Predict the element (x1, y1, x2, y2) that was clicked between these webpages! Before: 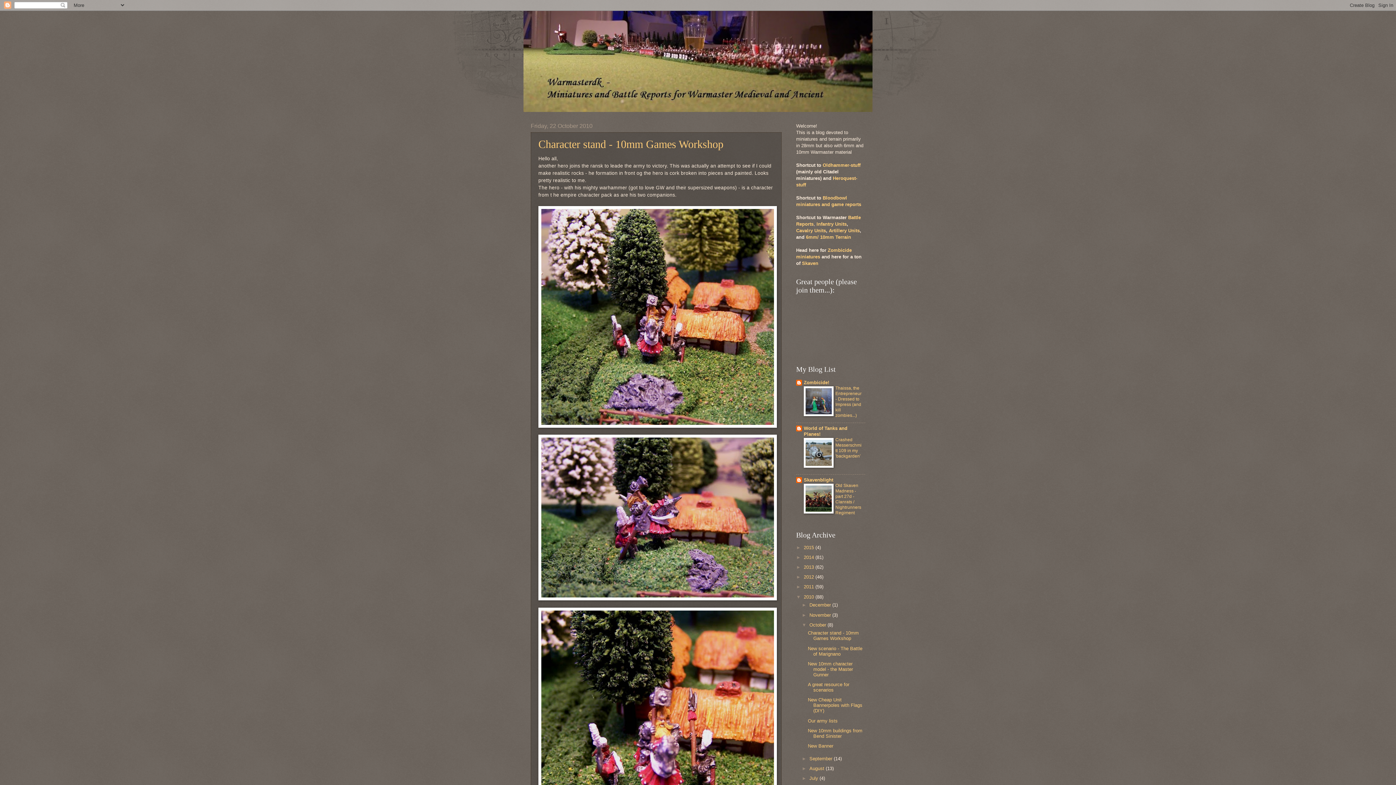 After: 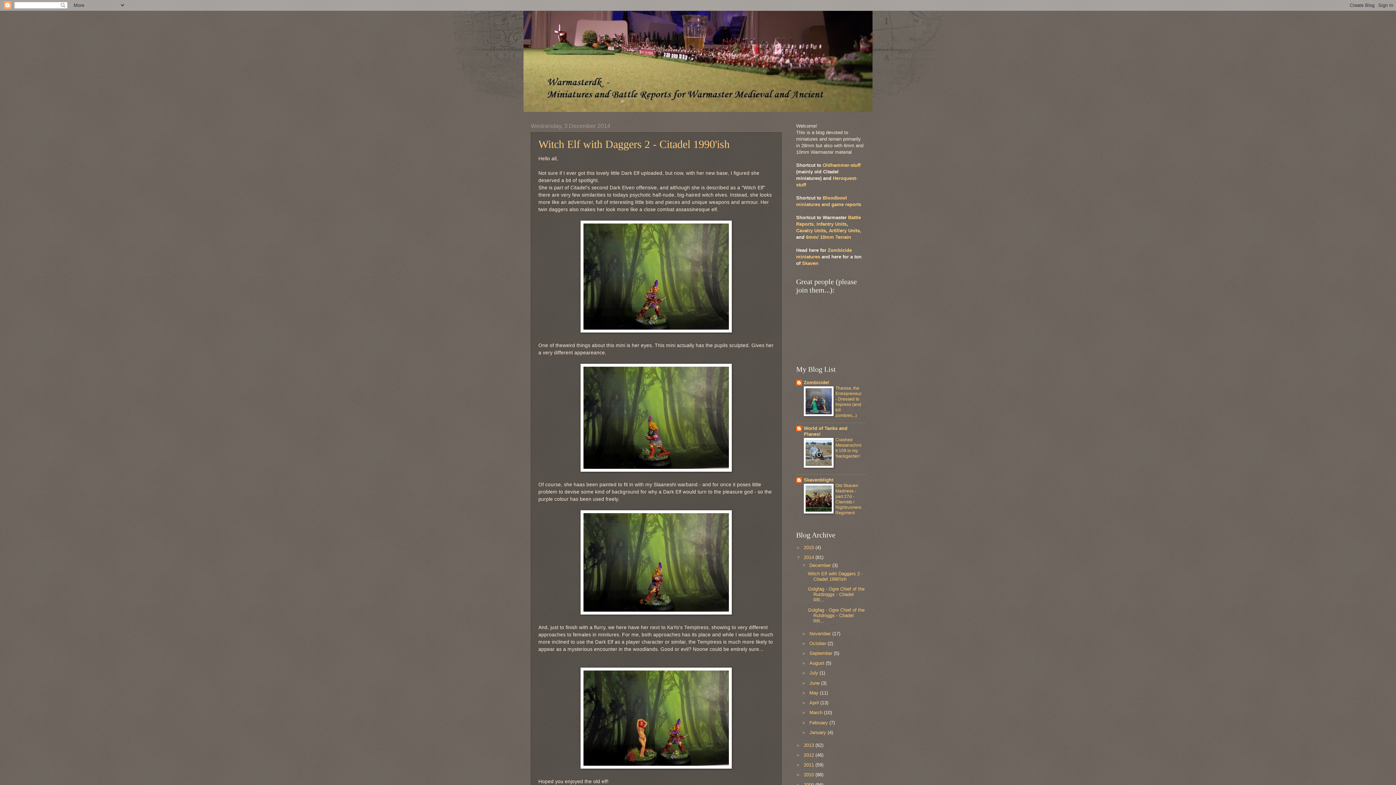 Action: bbox: (804, 554, 815, 560) label: 2014 